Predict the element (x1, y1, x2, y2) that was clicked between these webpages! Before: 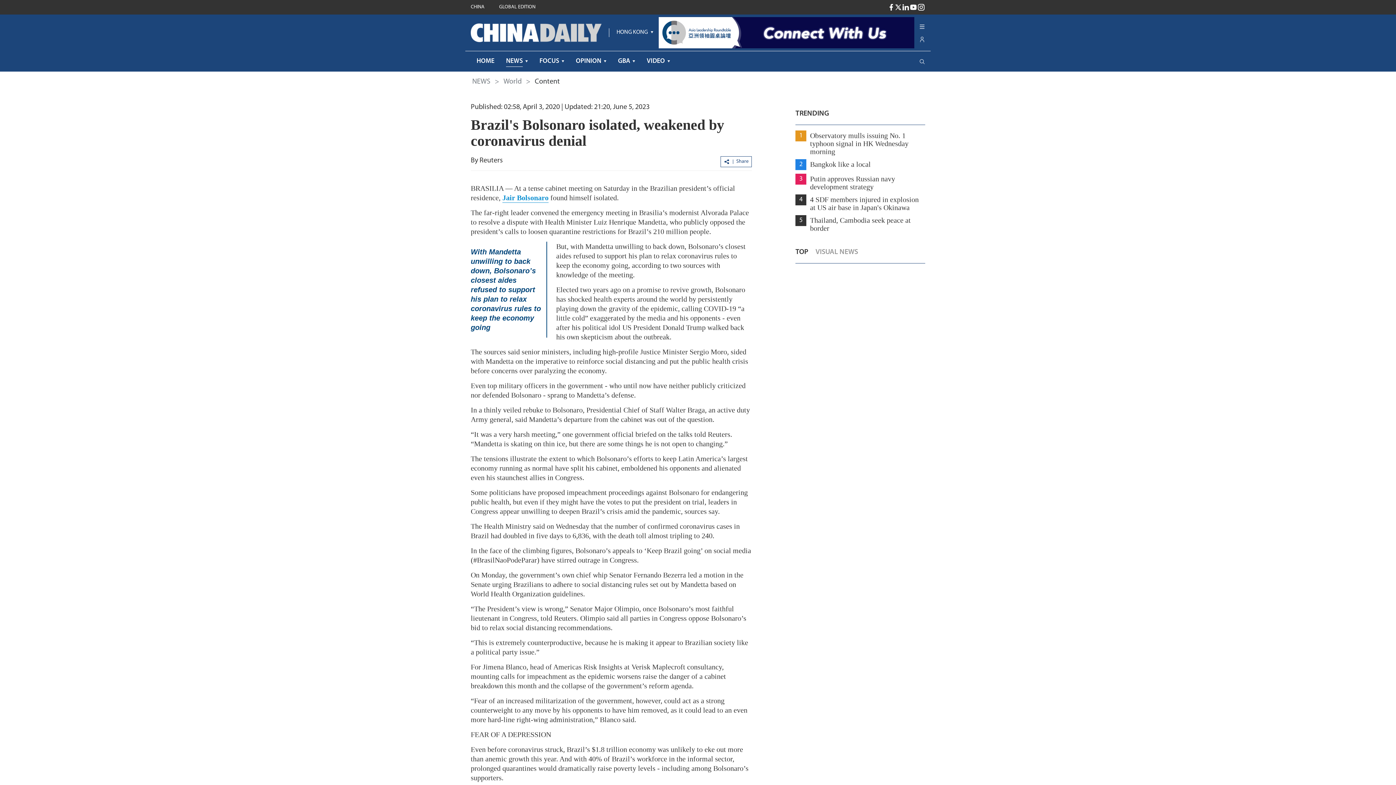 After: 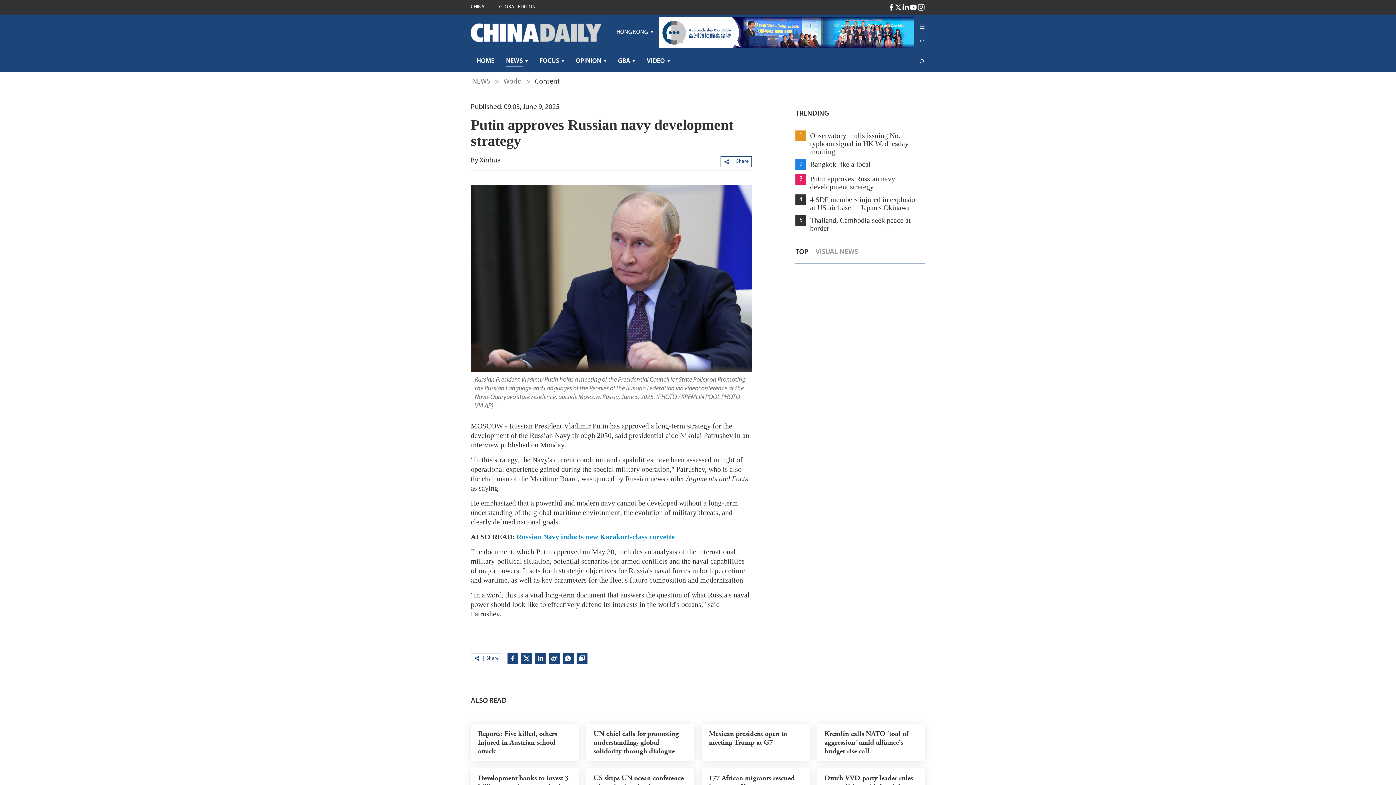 Action: label: 3
Putin approves Russian navy development strategy bbox: (795, 173, 925, 190)